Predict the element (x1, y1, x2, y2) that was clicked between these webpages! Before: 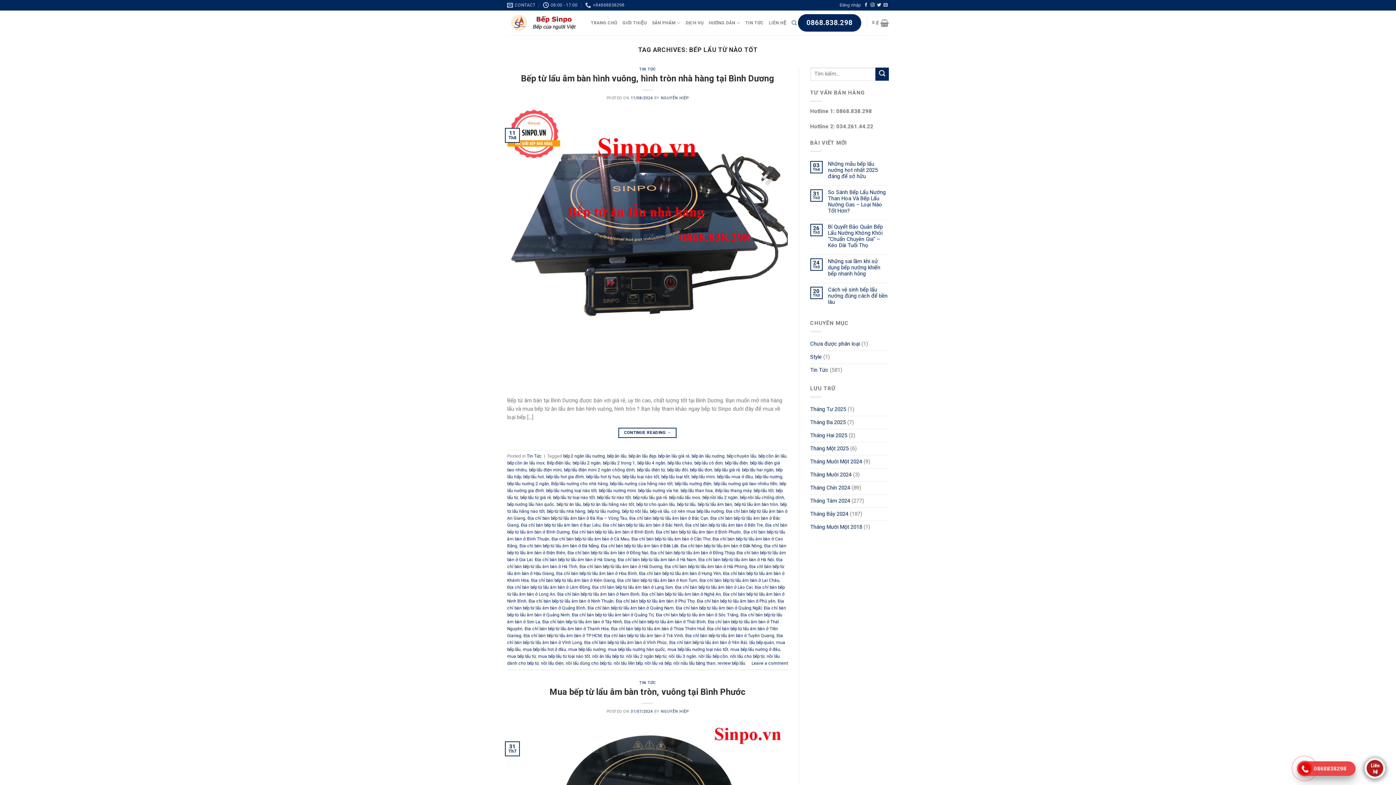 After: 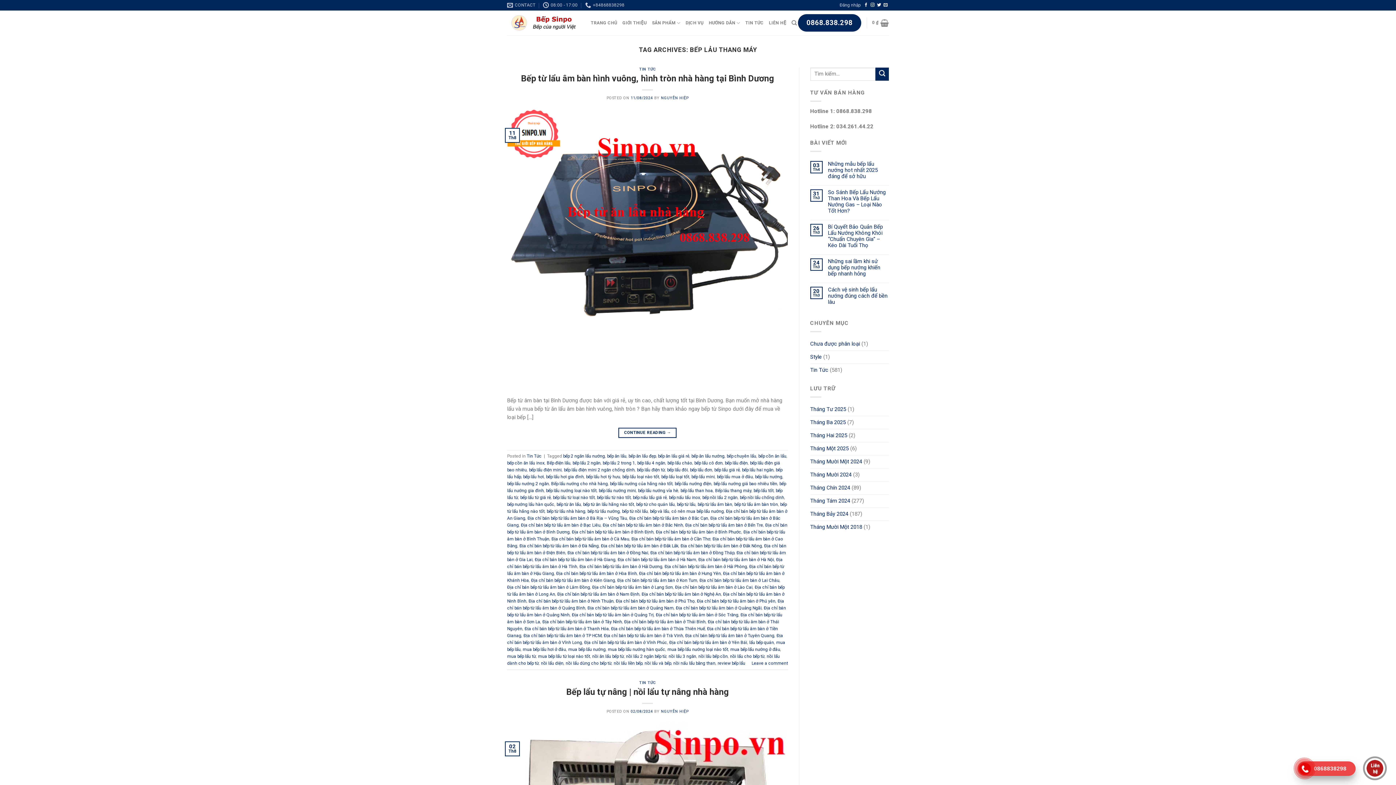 Action: label: Bếp lảu thang máy bbox: (715, 488, 751, 493)